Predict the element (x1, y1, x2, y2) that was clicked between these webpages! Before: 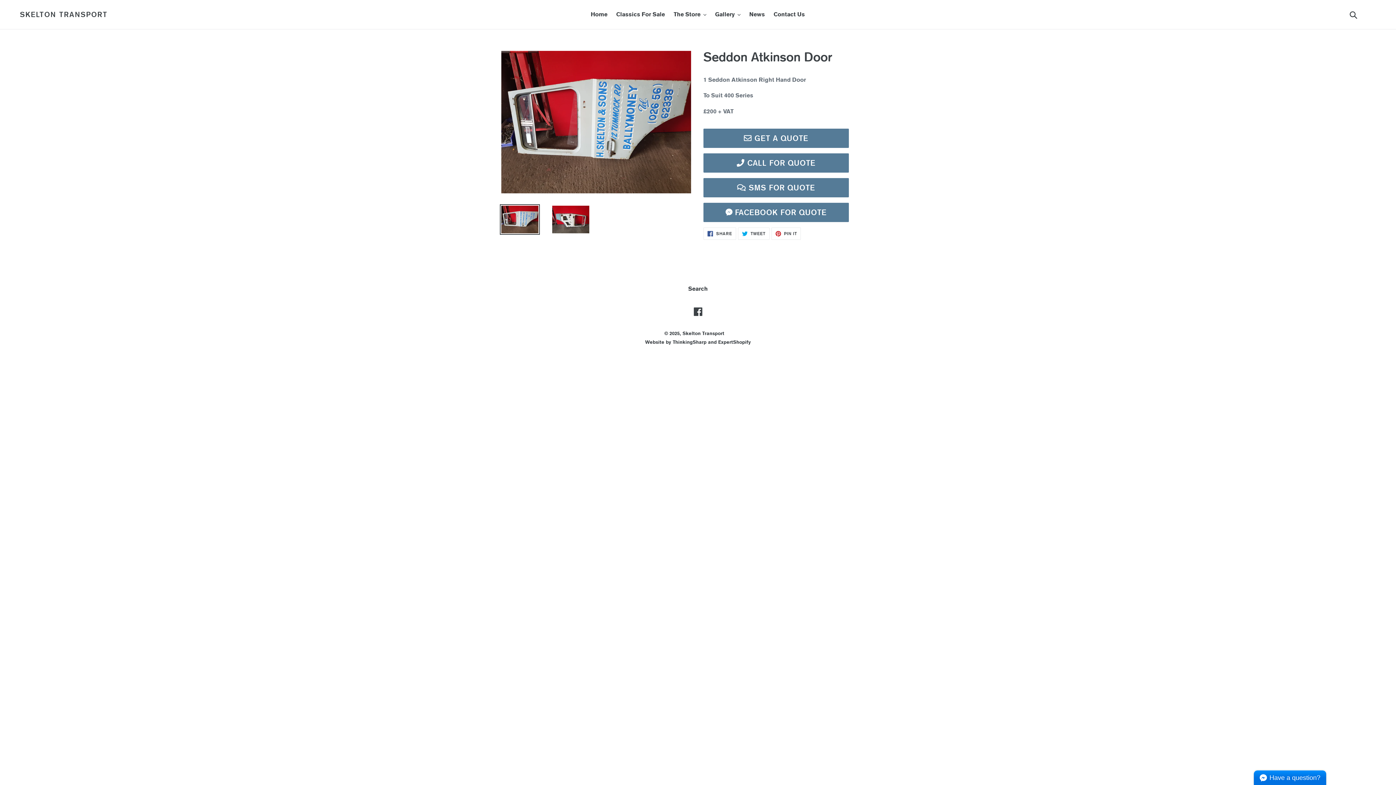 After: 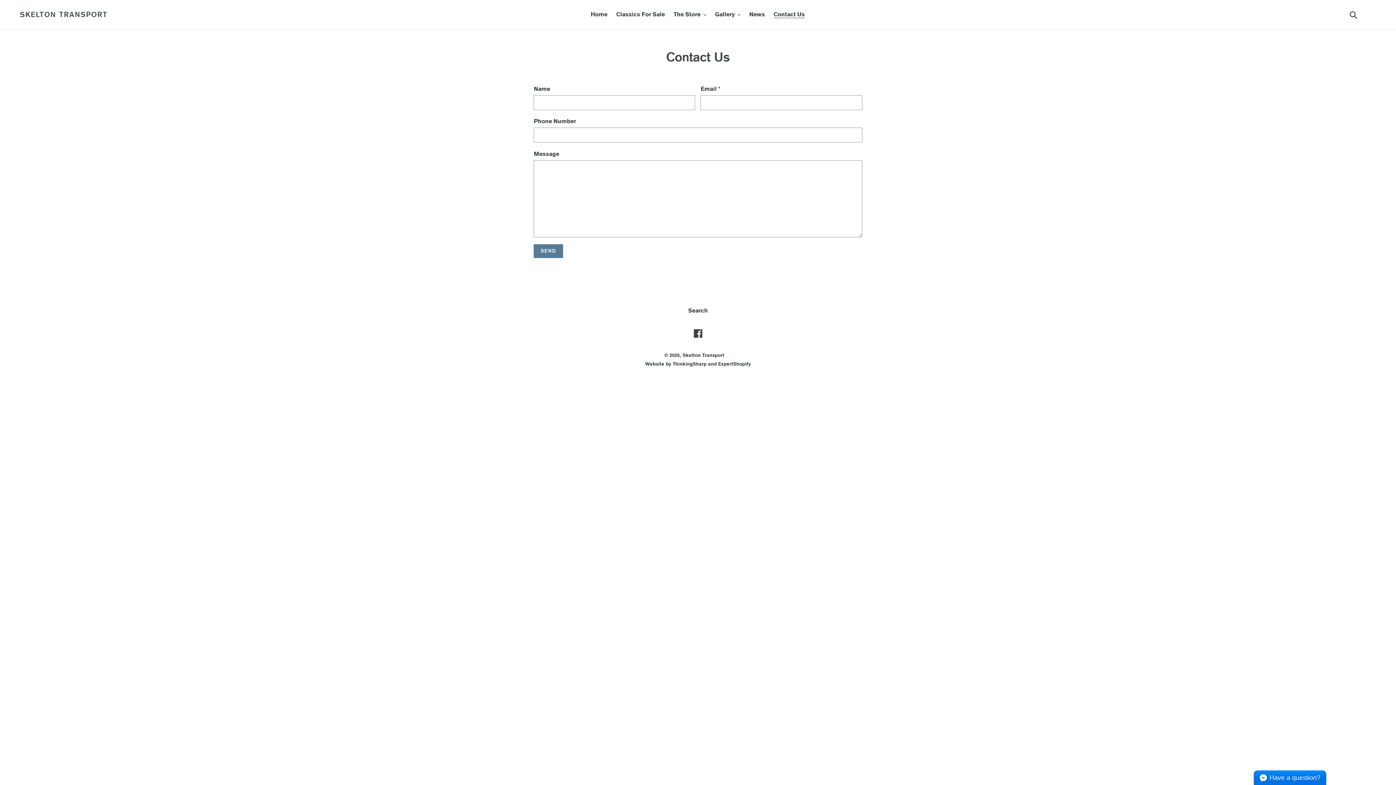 Action: bbox: (744, 133, 808, 142) label:  GET A QUOTE